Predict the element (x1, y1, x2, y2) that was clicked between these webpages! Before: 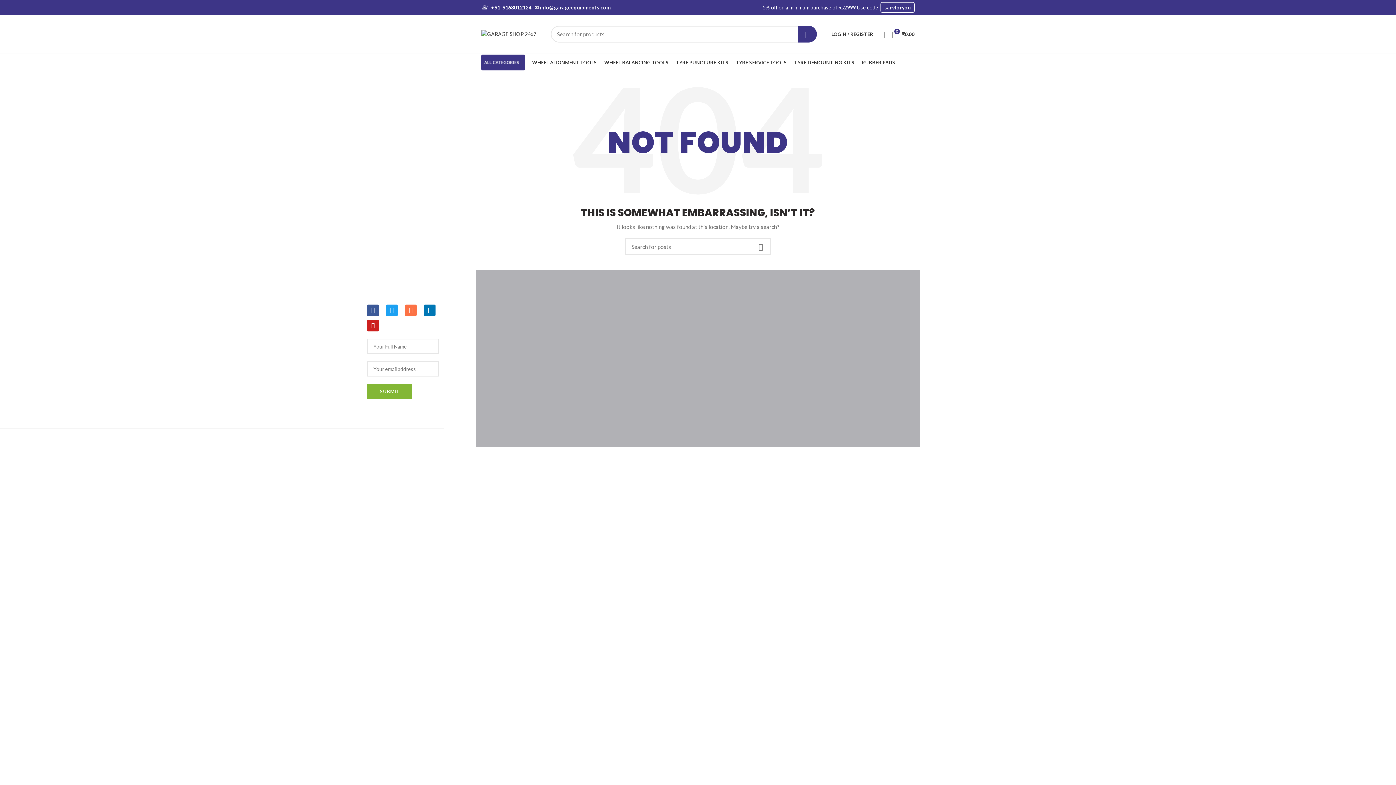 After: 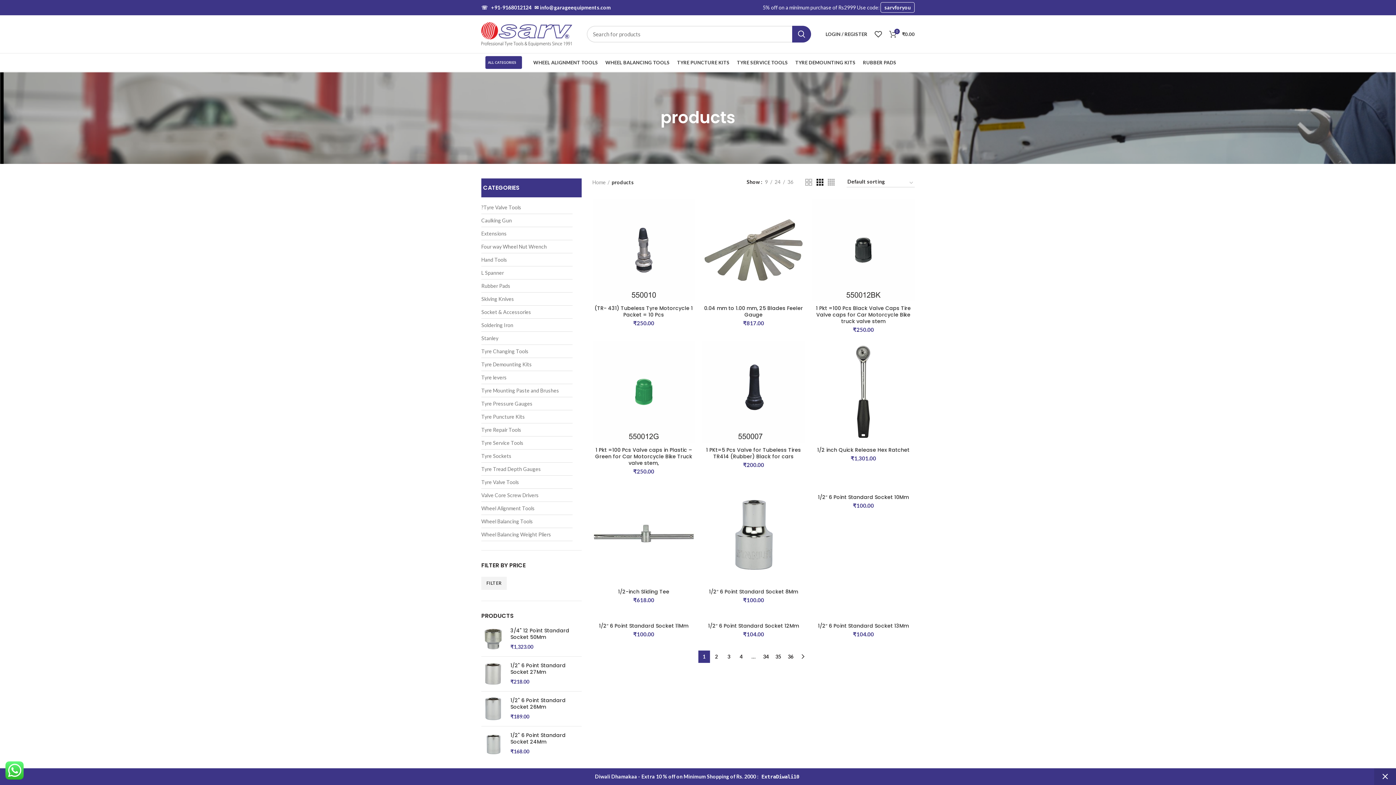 Action: label: Products bbox: (303, 304, 360, 311)